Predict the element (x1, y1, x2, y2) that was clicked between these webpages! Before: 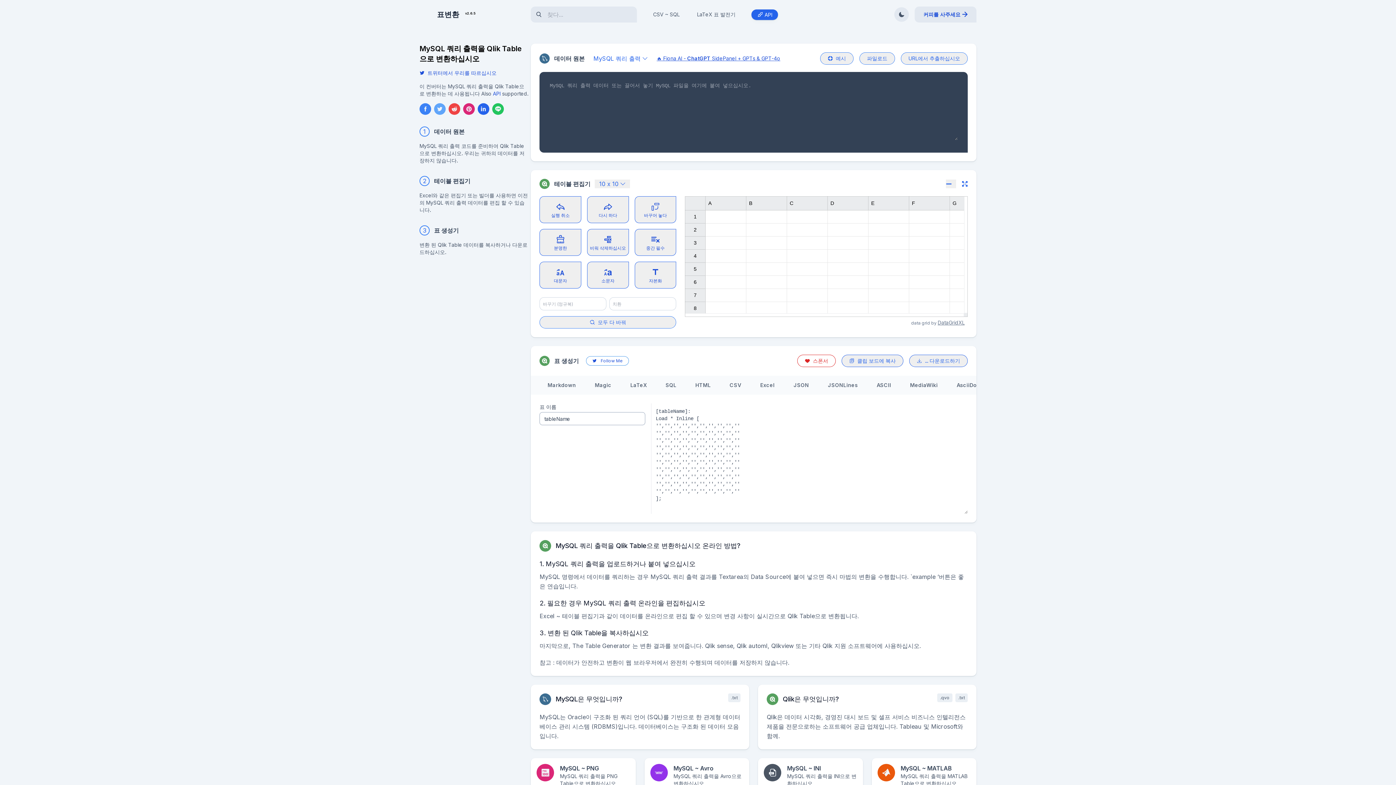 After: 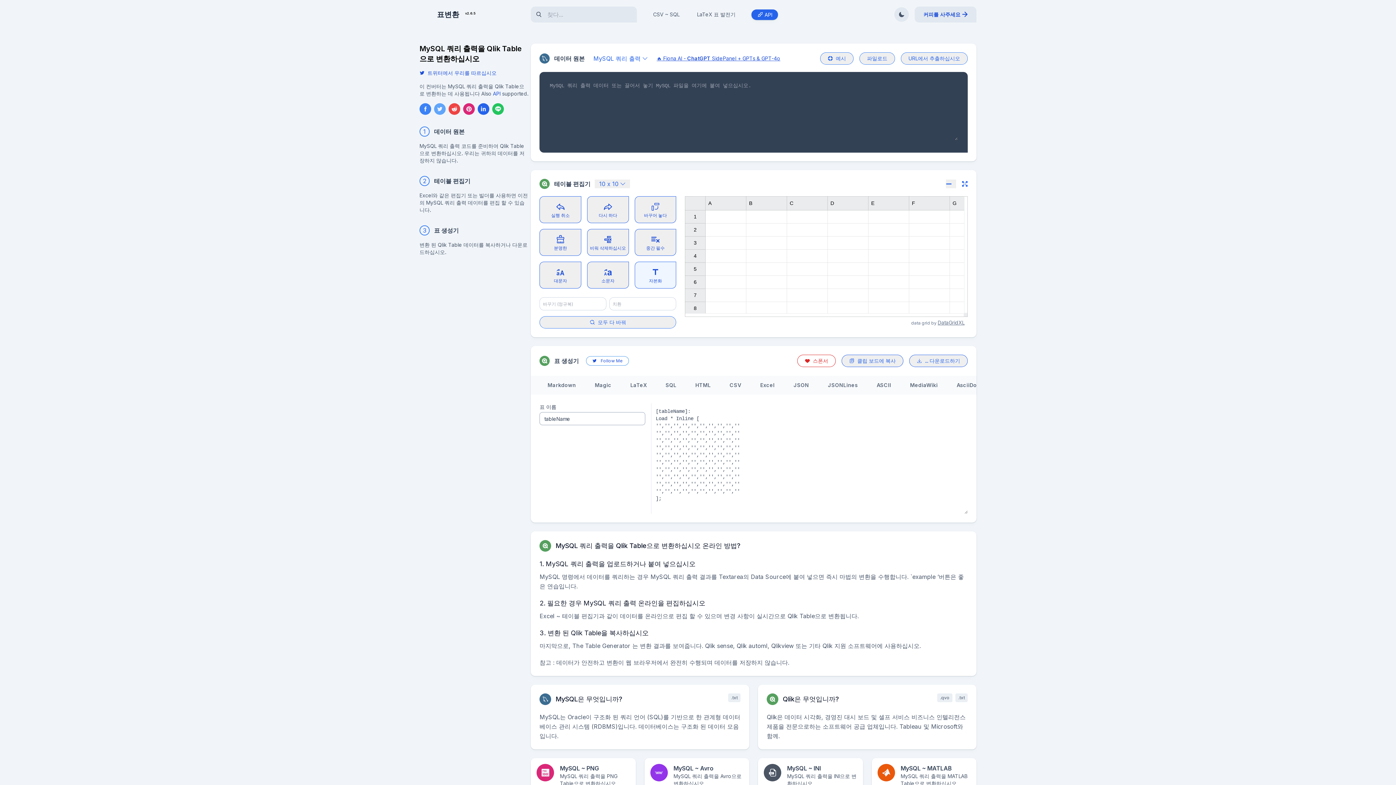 Action: bbox: (634, 261, 676, 288) label: 자본화